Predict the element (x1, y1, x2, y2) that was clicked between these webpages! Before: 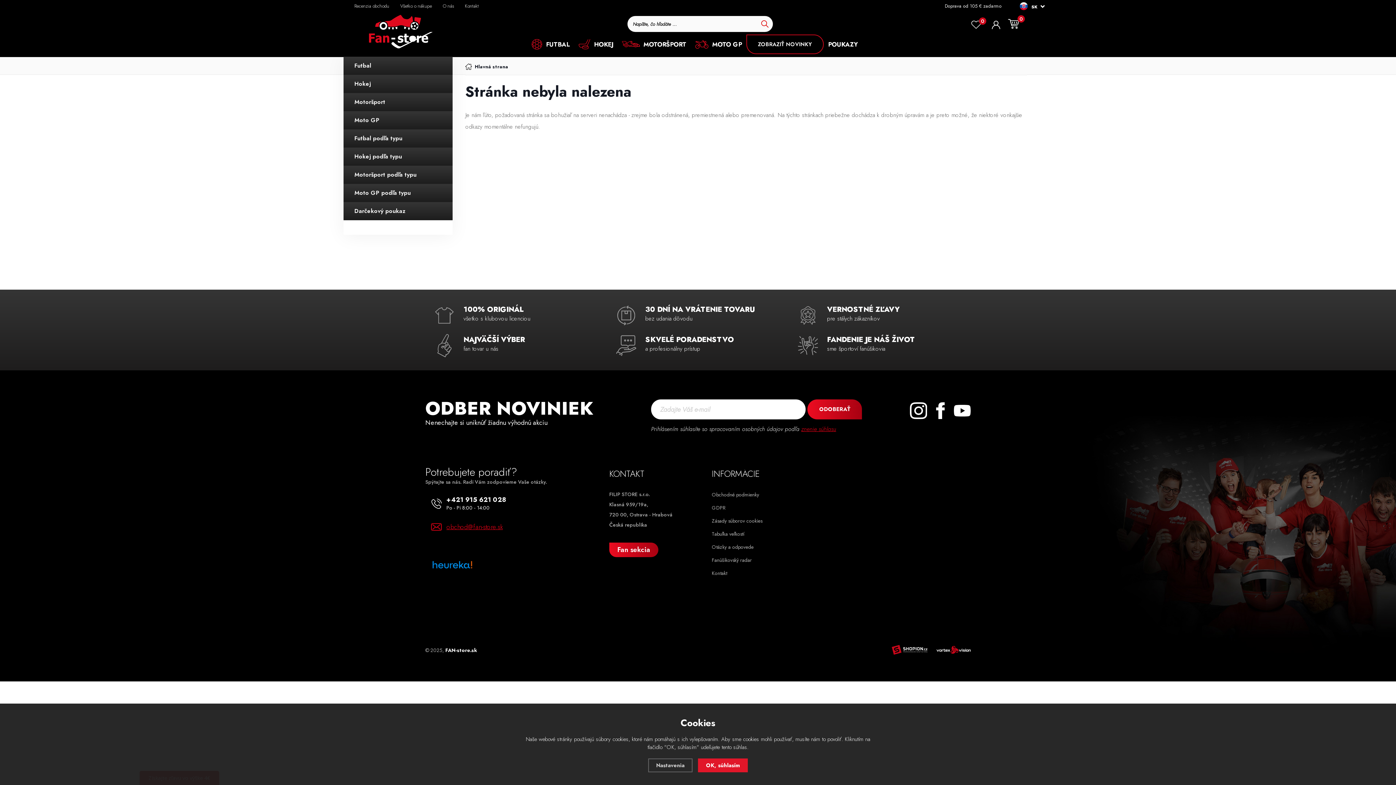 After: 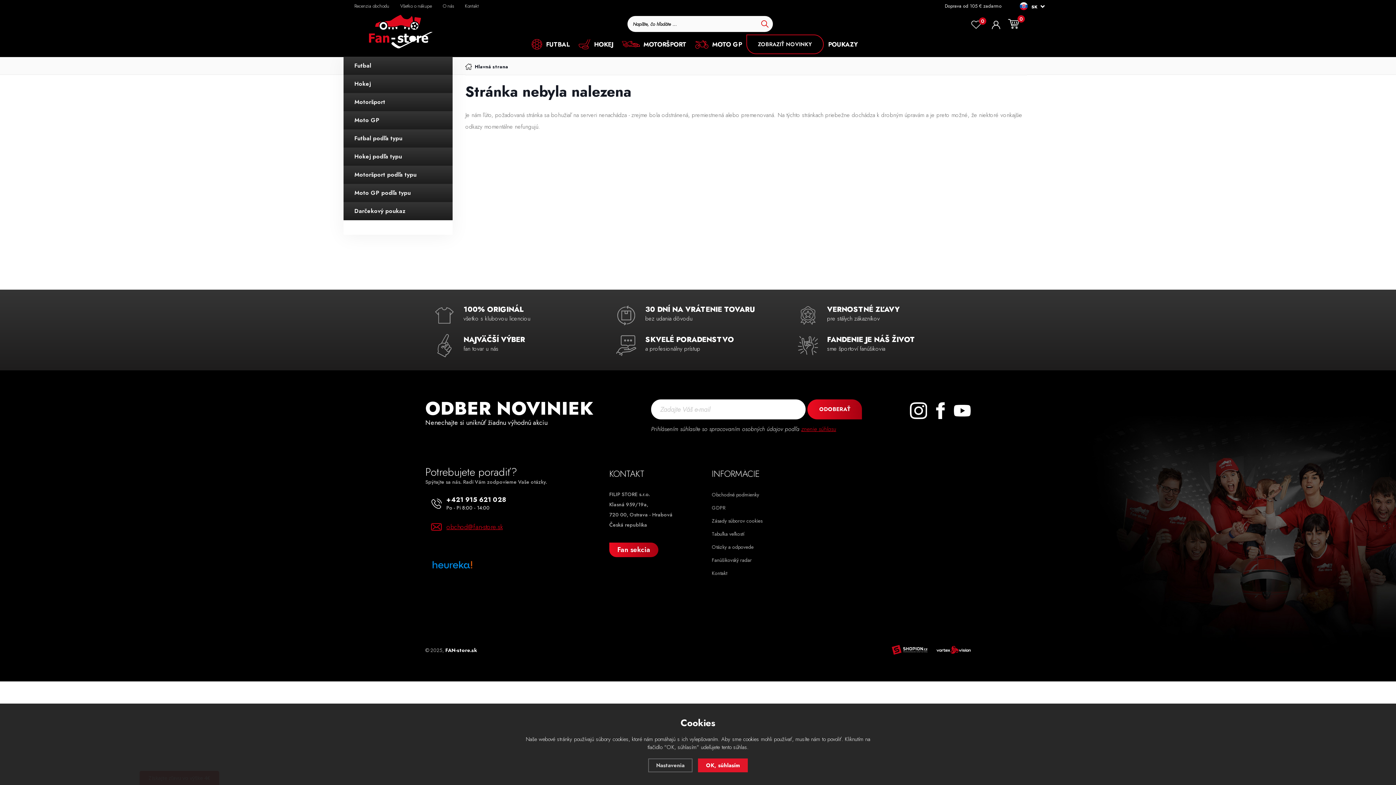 Action: label: +421 915 621 028
Po - Pi 8:00 - 14:00 bbox: (431, 497, 506, 510)